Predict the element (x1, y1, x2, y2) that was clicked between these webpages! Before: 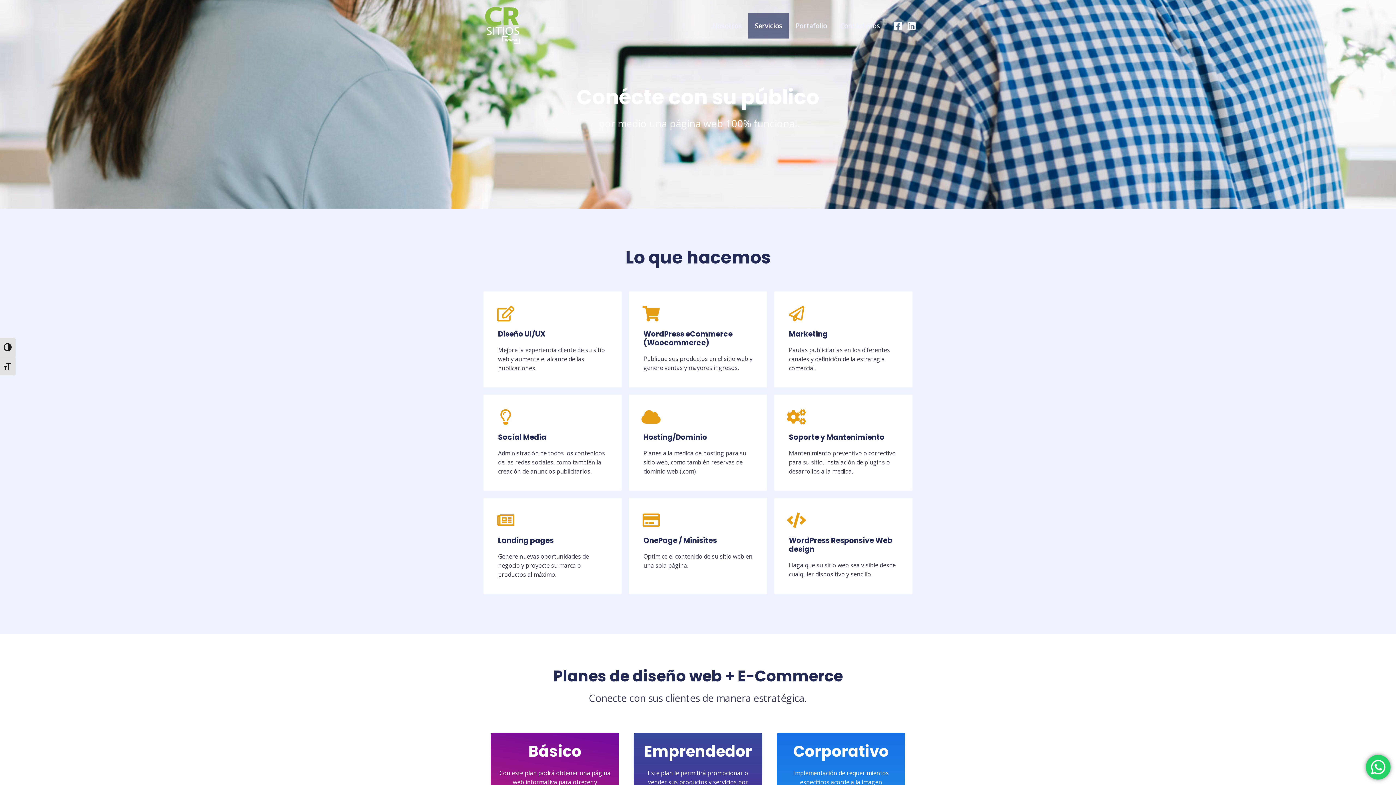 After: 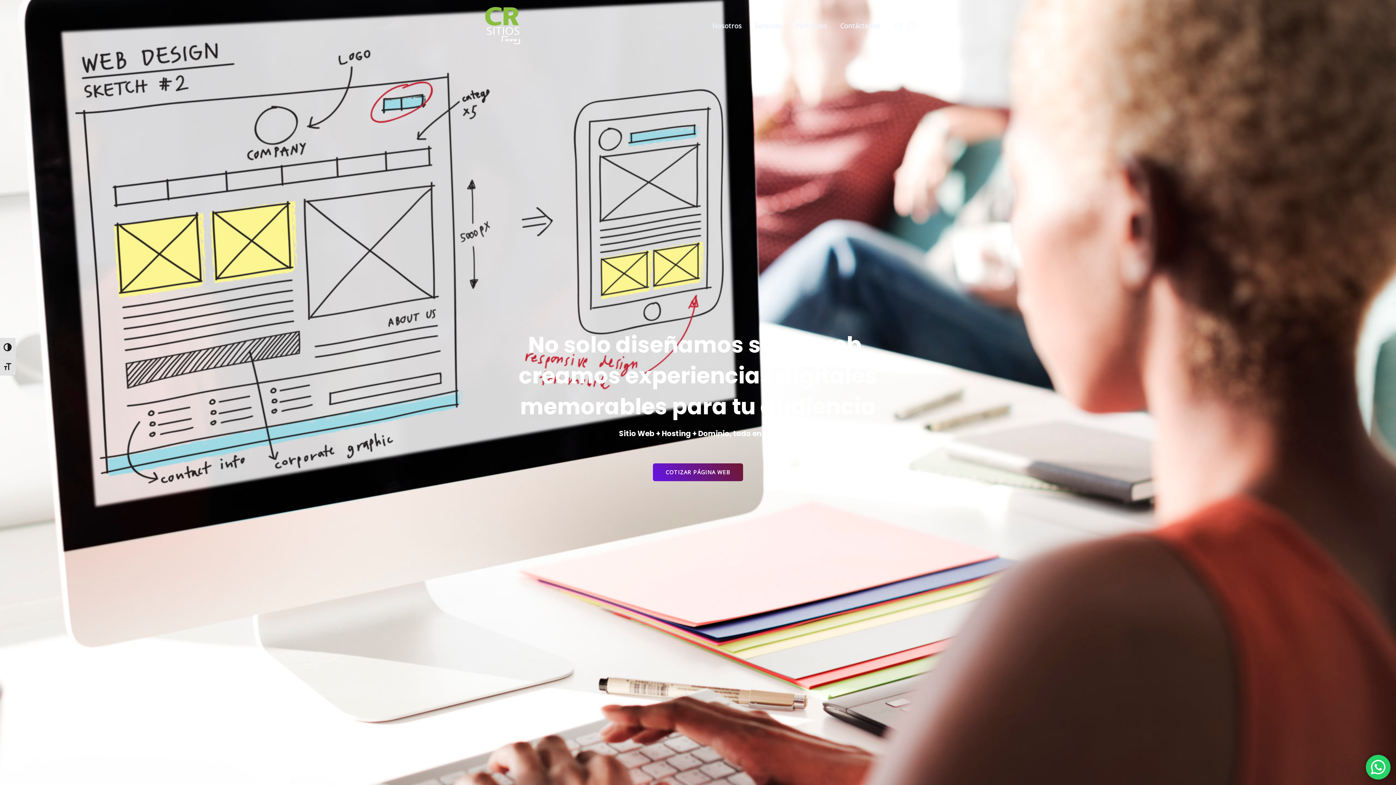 Action: label: CRSITIOS bbox: (480, 21, 525, 29)